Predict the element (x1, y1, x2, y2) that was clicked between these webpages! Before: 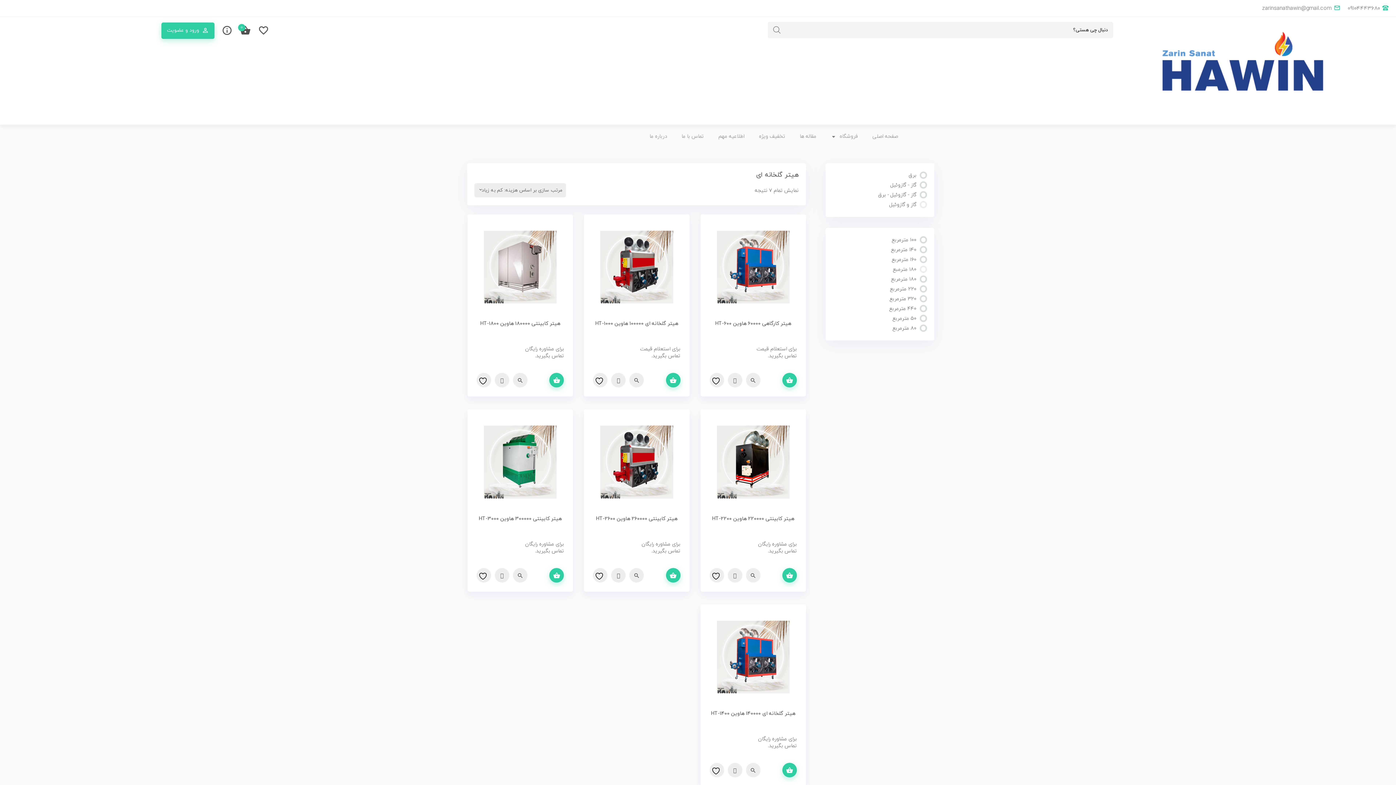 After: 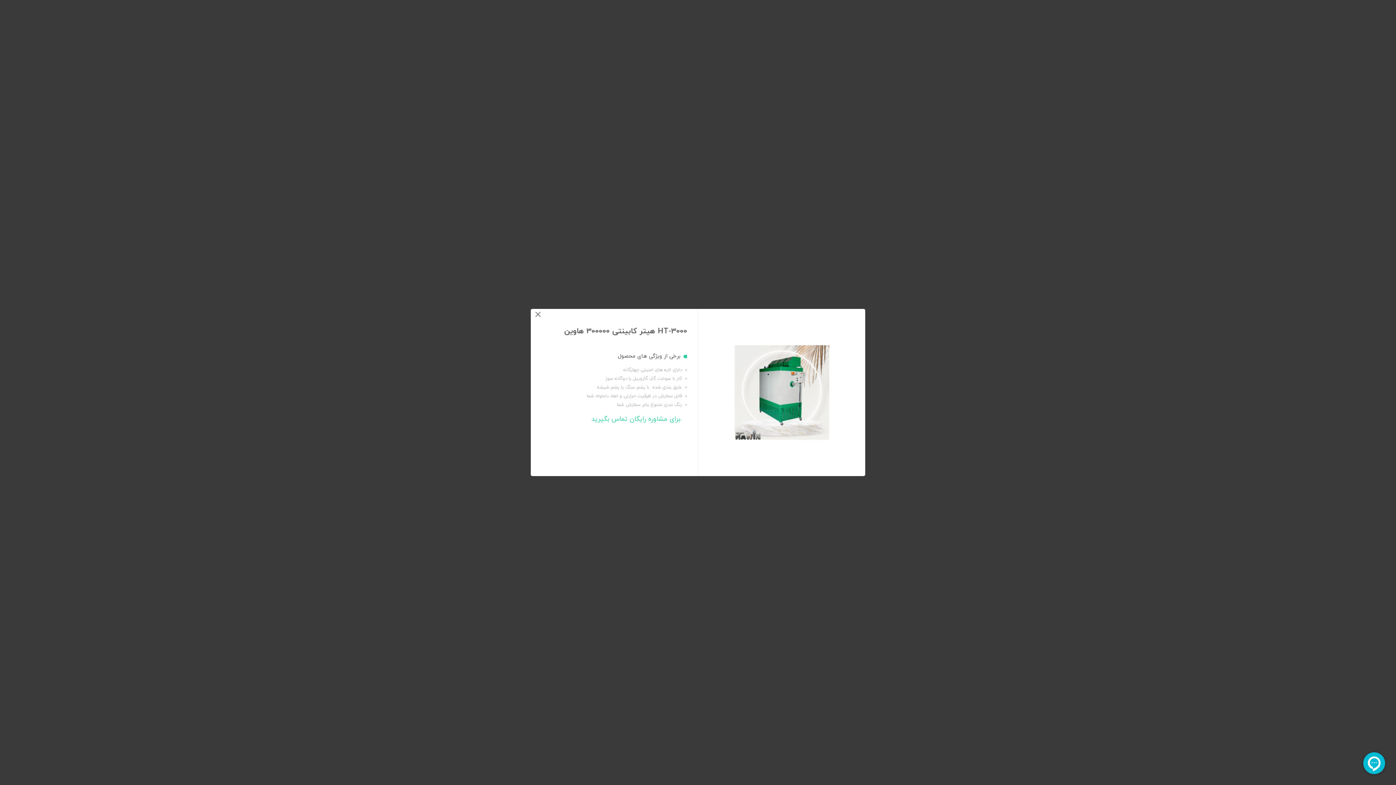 Action: bbox: (513, 568, 527, 582) label: سریع